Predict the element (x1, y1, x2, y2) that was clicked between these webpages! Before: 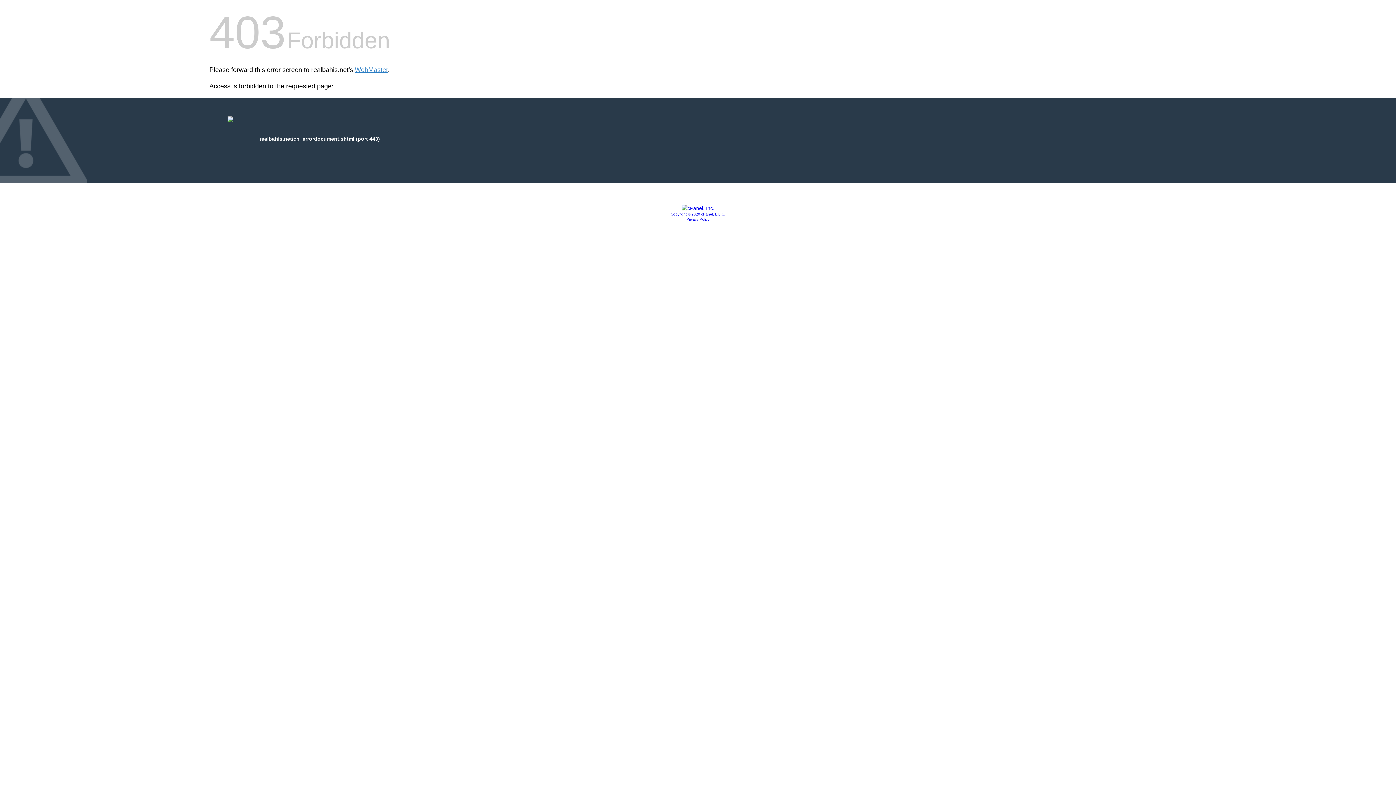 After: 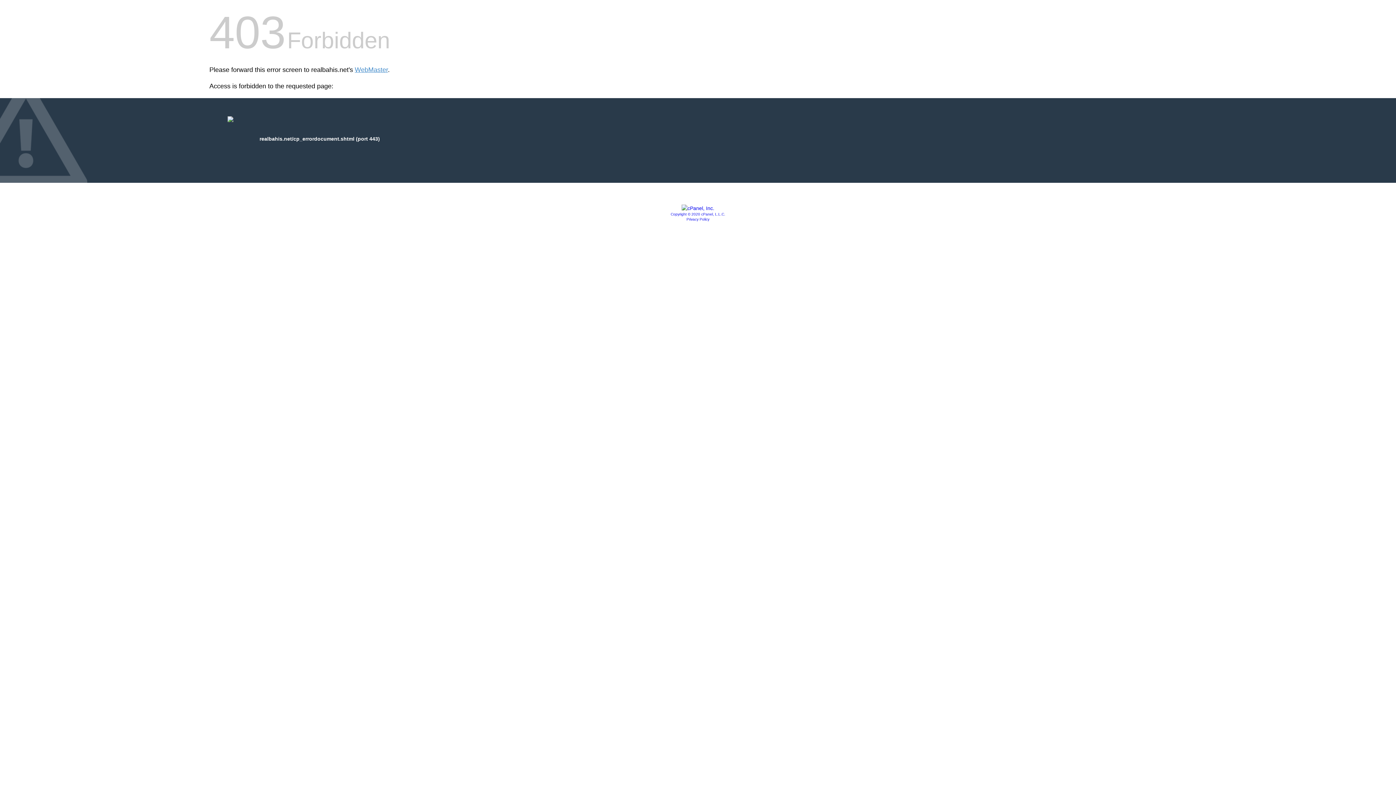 Action: bbox: (681, 205, 714, 211)